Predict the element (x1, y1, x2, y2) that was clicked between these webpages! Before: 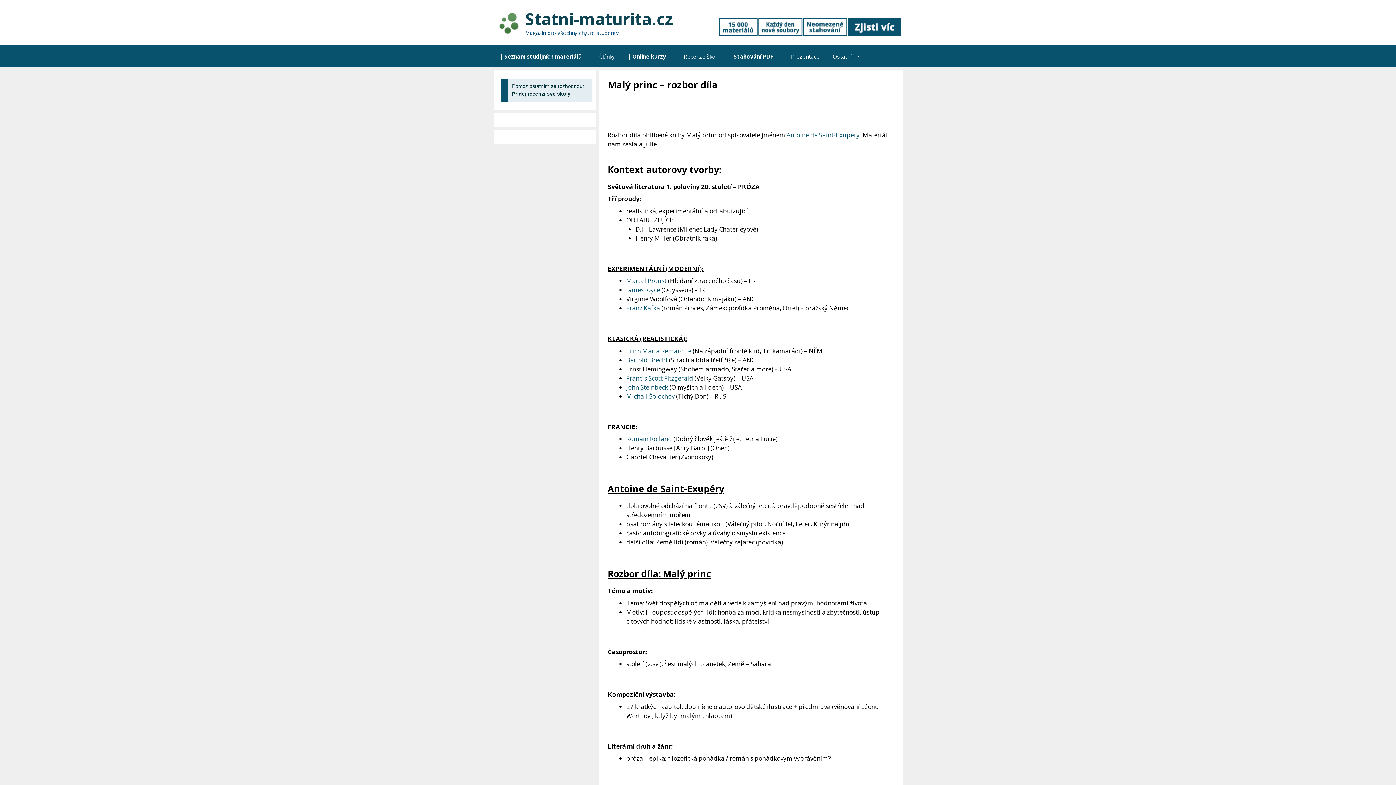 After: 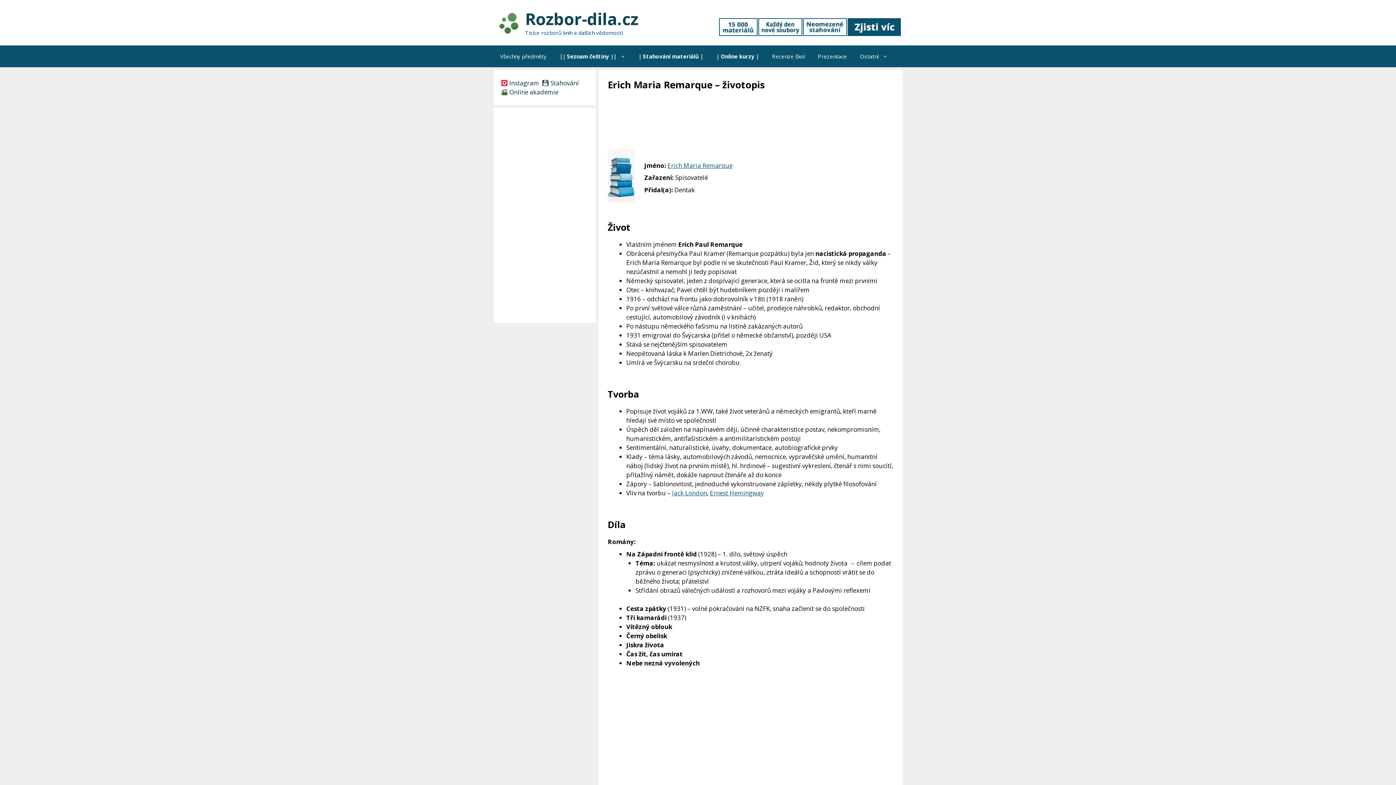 Action: label: Erich Maria Remarque bbox: (626, 346, 691, 355)